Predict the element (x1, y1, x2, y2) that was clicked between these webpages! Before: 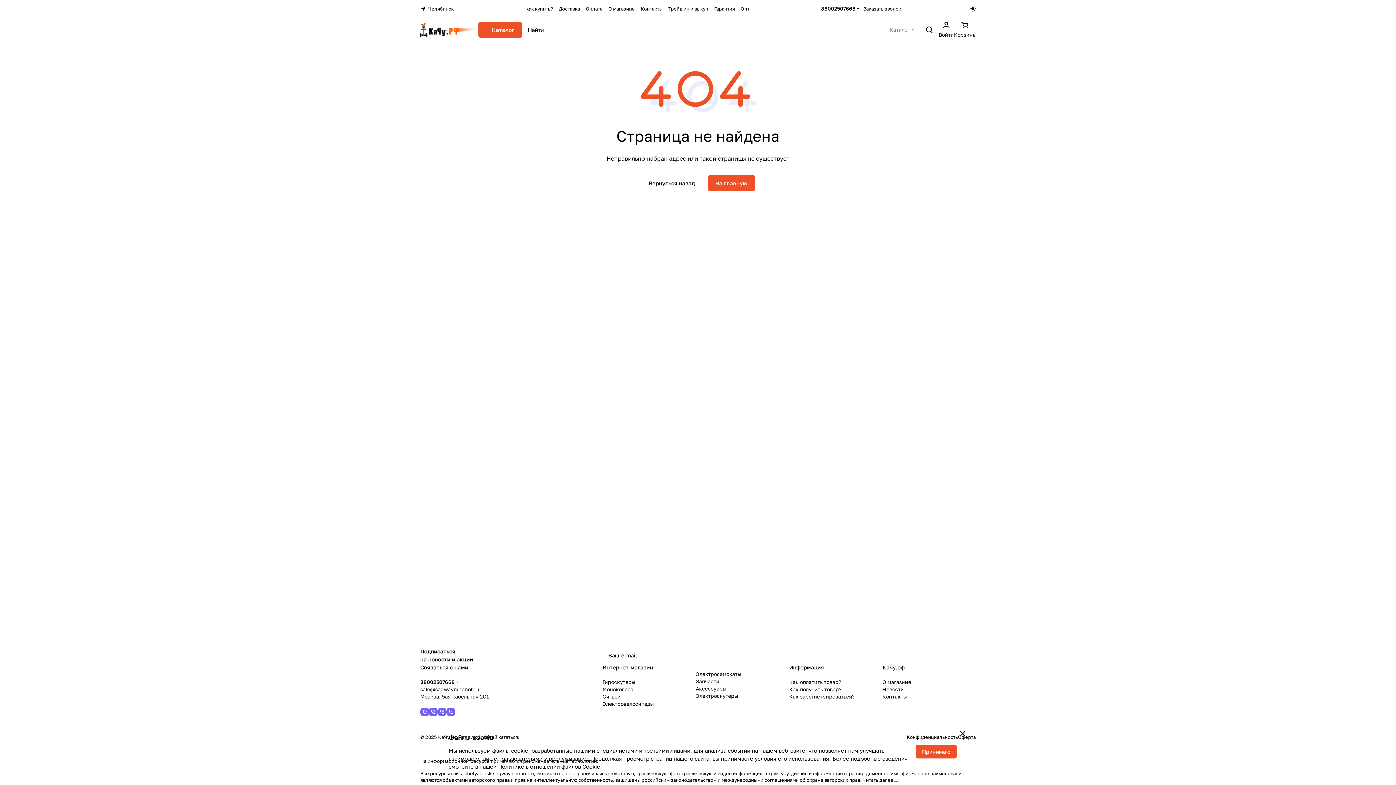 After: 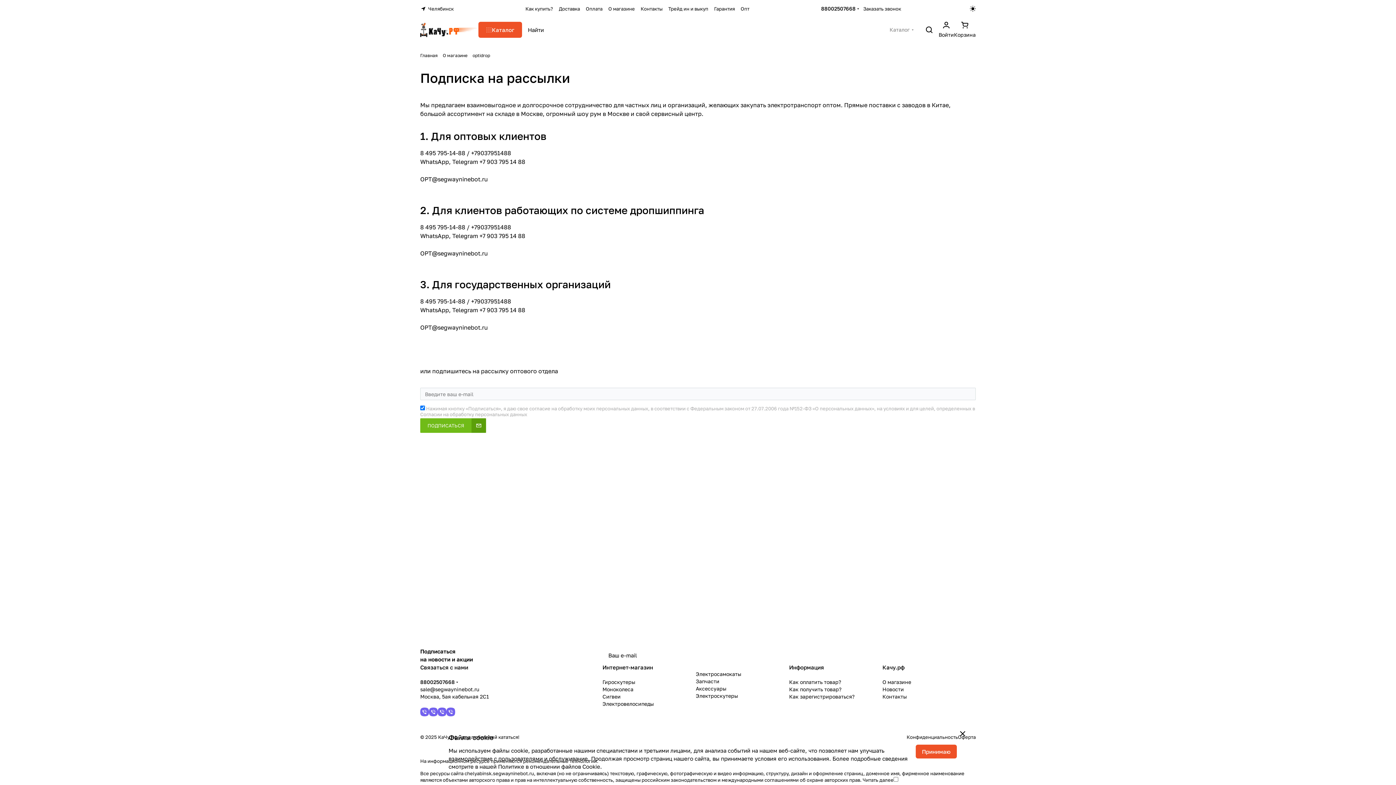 Action: bbox: (737, 5, 752, 12) label: Опт